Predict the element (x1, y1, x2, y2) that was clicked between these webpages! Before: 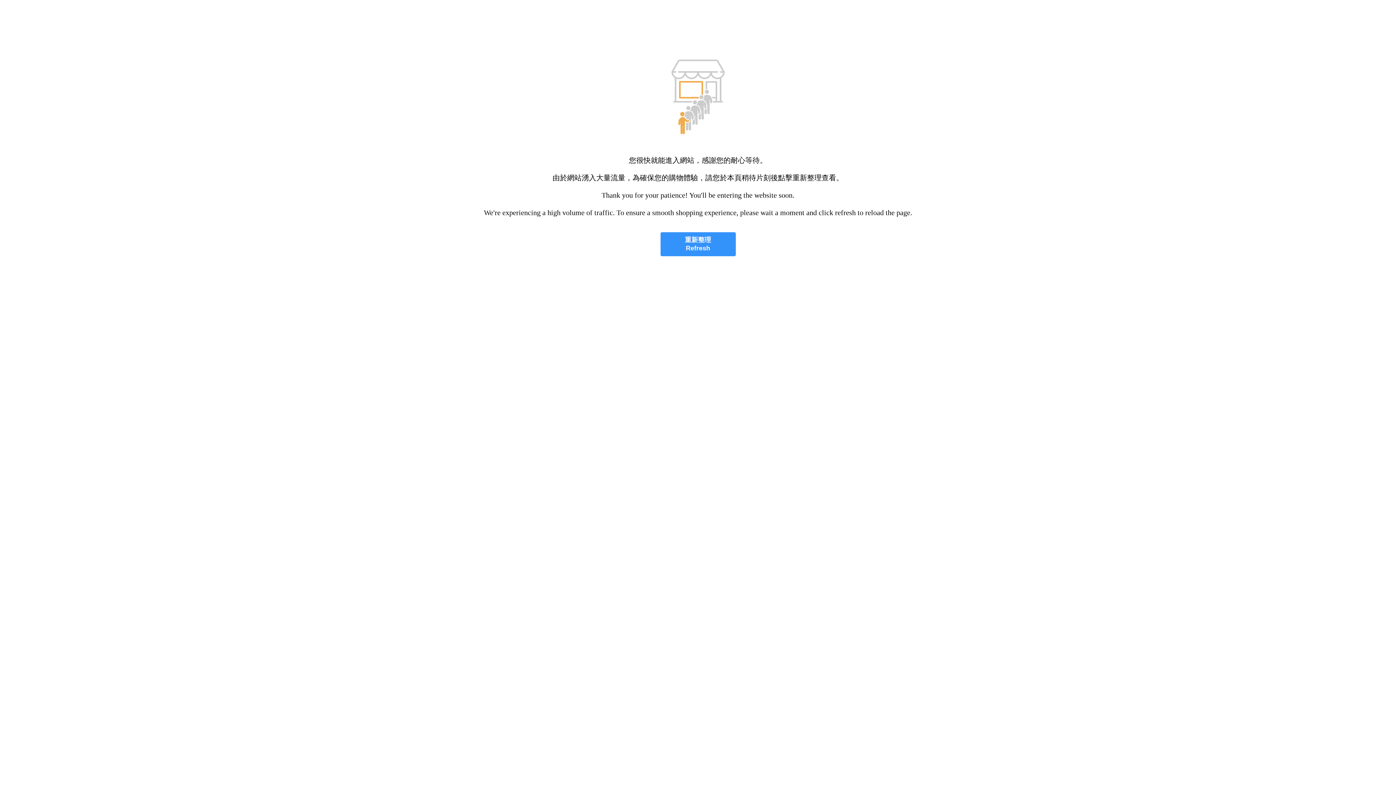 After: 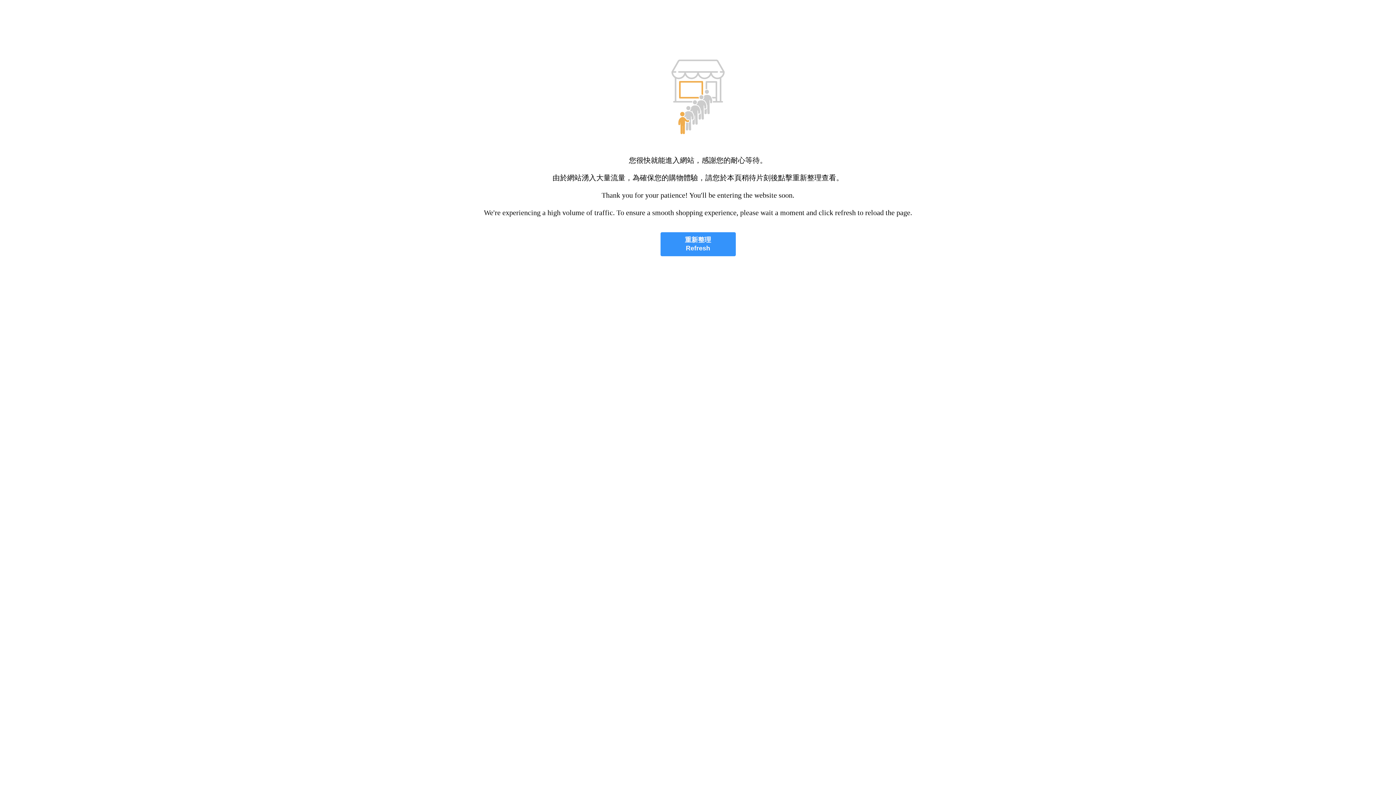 Action: label: 重新整理
Refresh bbox: (660, 232, 735, 256)